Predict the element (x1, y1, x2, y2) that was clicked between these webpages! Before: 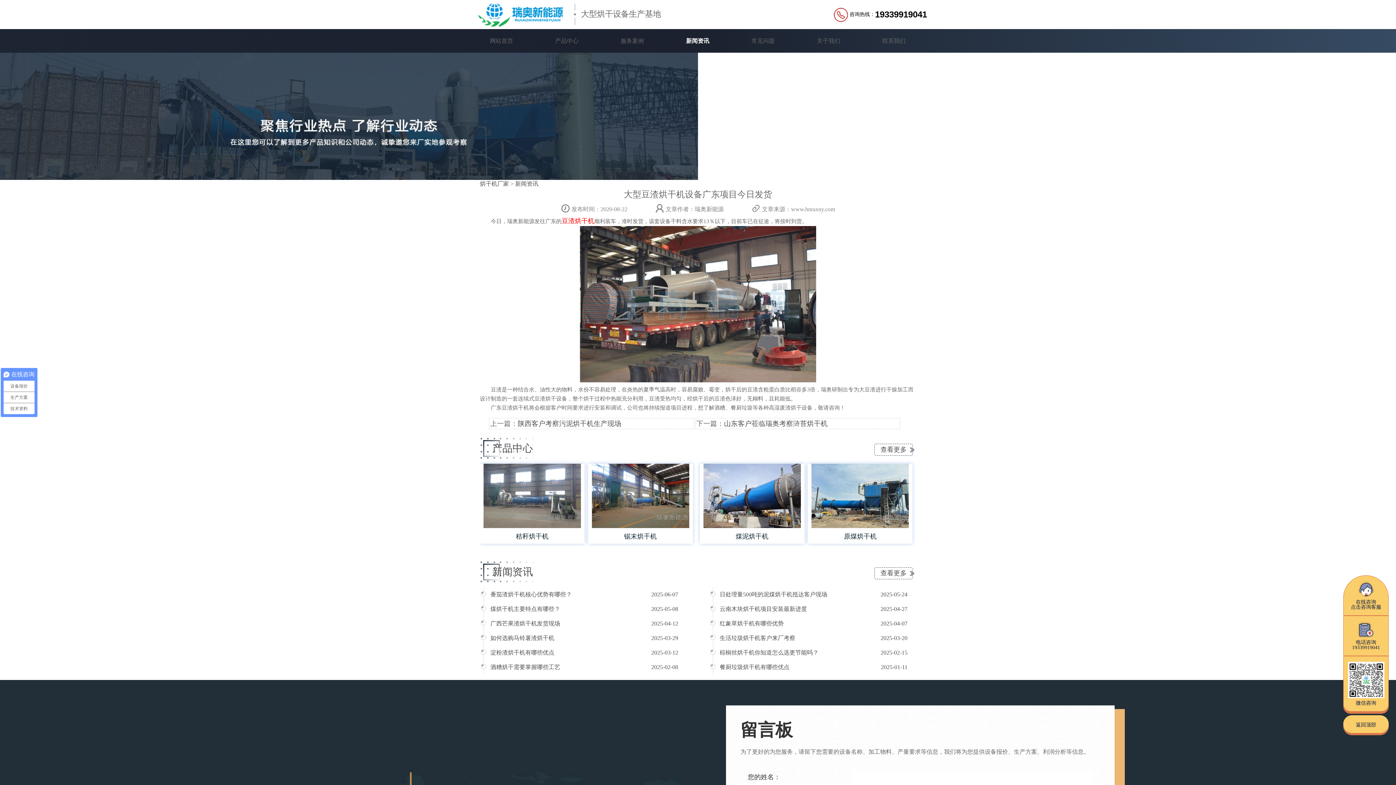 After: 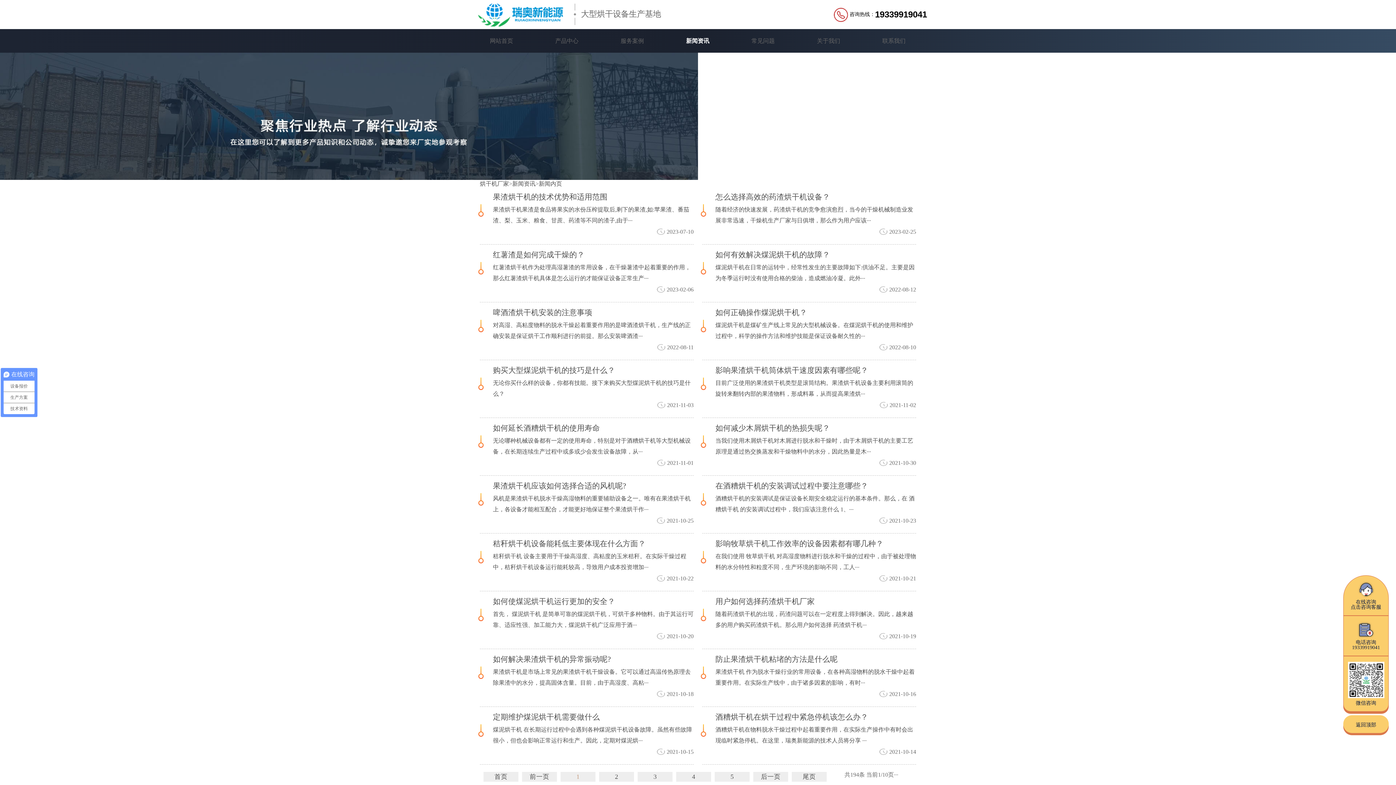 Action: label: 查看更多 bbox: (874, 570, 913, 576)